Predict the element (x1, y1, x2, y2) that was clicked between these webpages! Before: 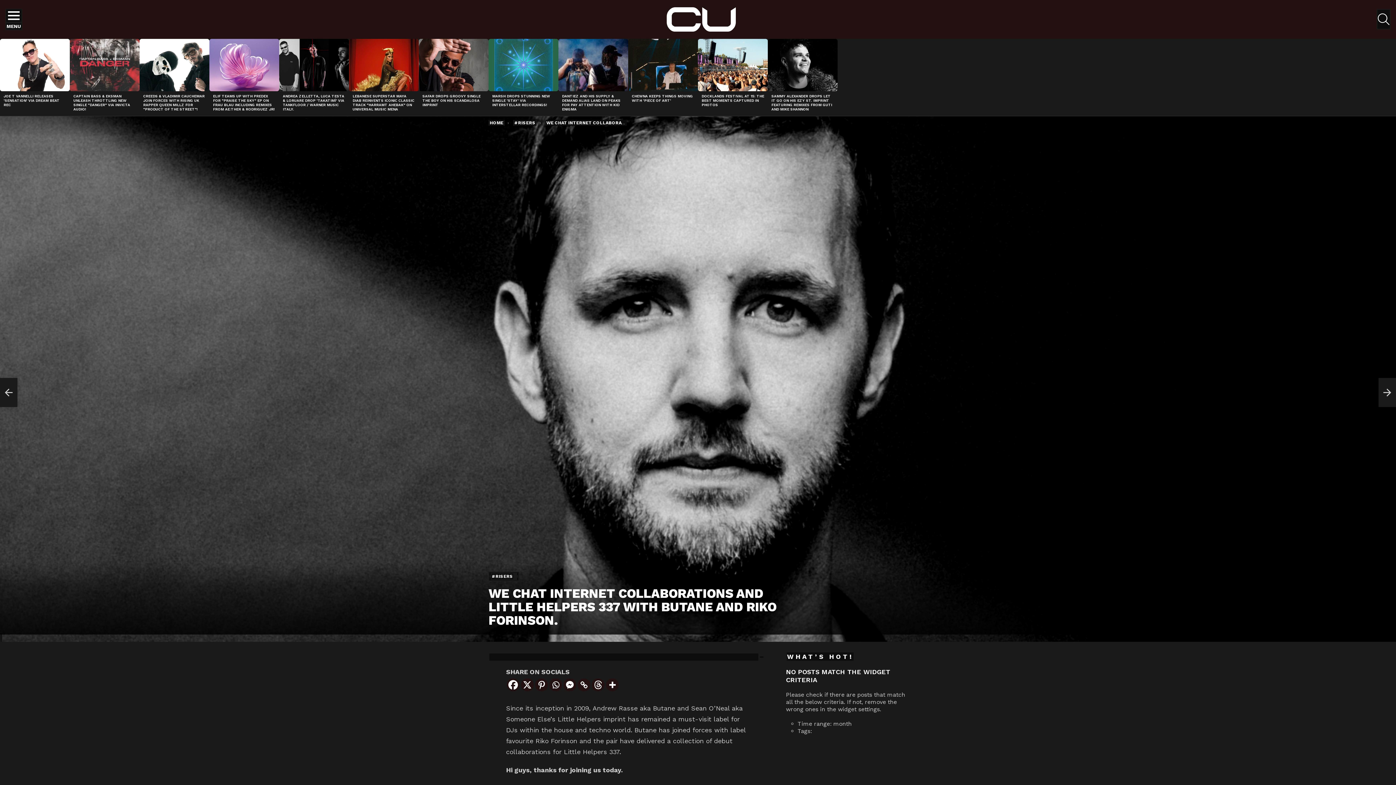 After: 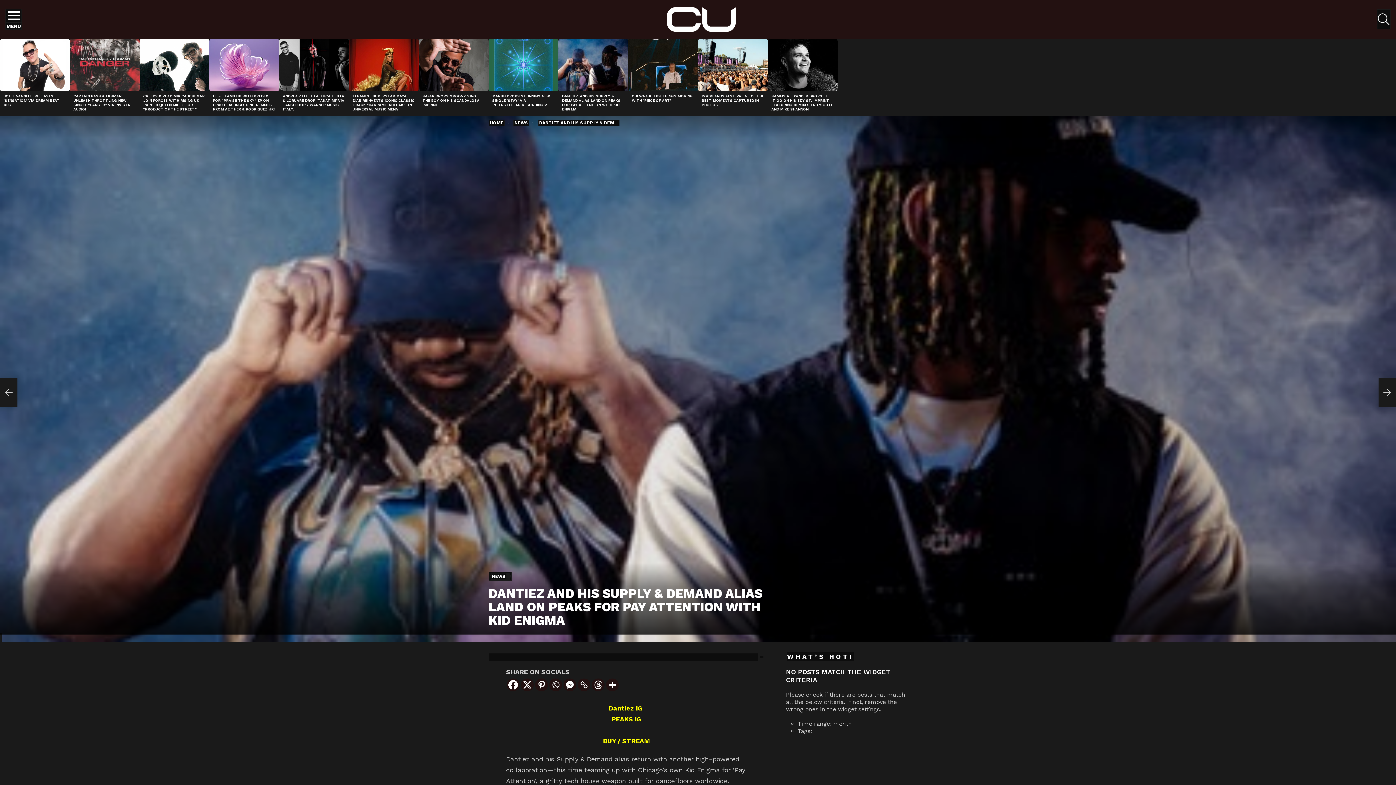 Action: bbox: (562, 94, 620, 111) label: DANTIEZ AND HIS SUPPLY & DEMAND ALIAS LAND ON PEAKS FOR PAY ATTENTION WITH KID ENIGMA